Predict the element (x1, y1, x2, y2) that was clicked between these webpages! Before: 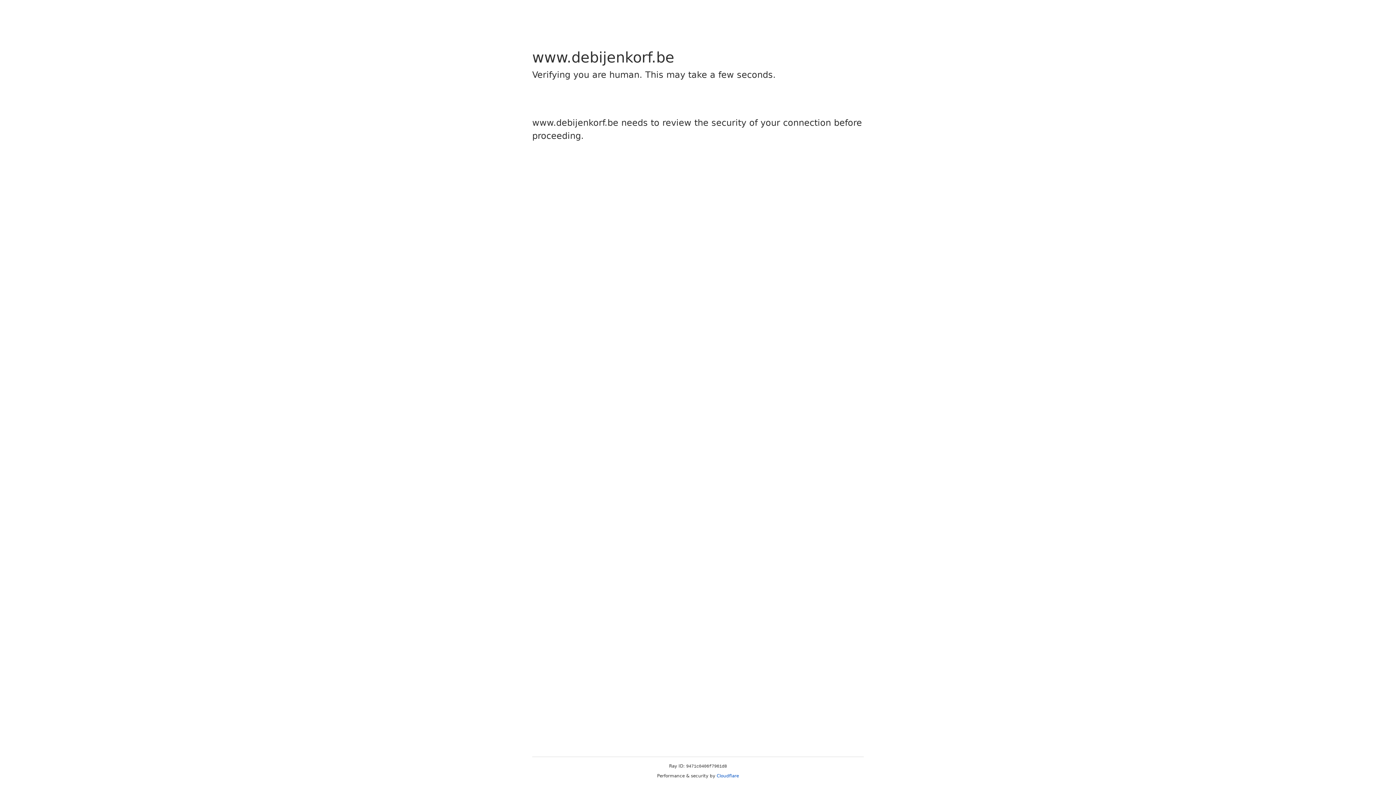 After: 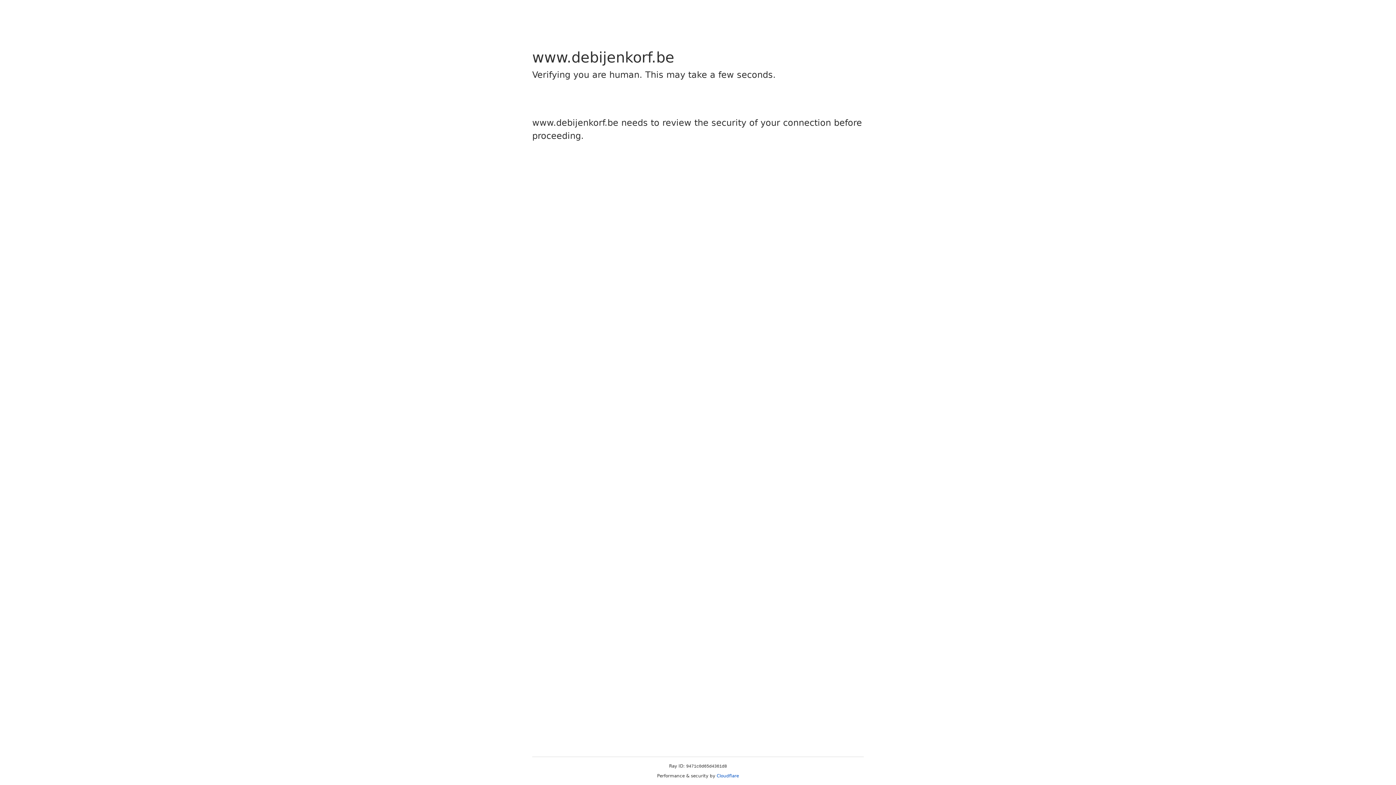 Action: label: Cloudflare bbox: (716, 773, 739, 778)